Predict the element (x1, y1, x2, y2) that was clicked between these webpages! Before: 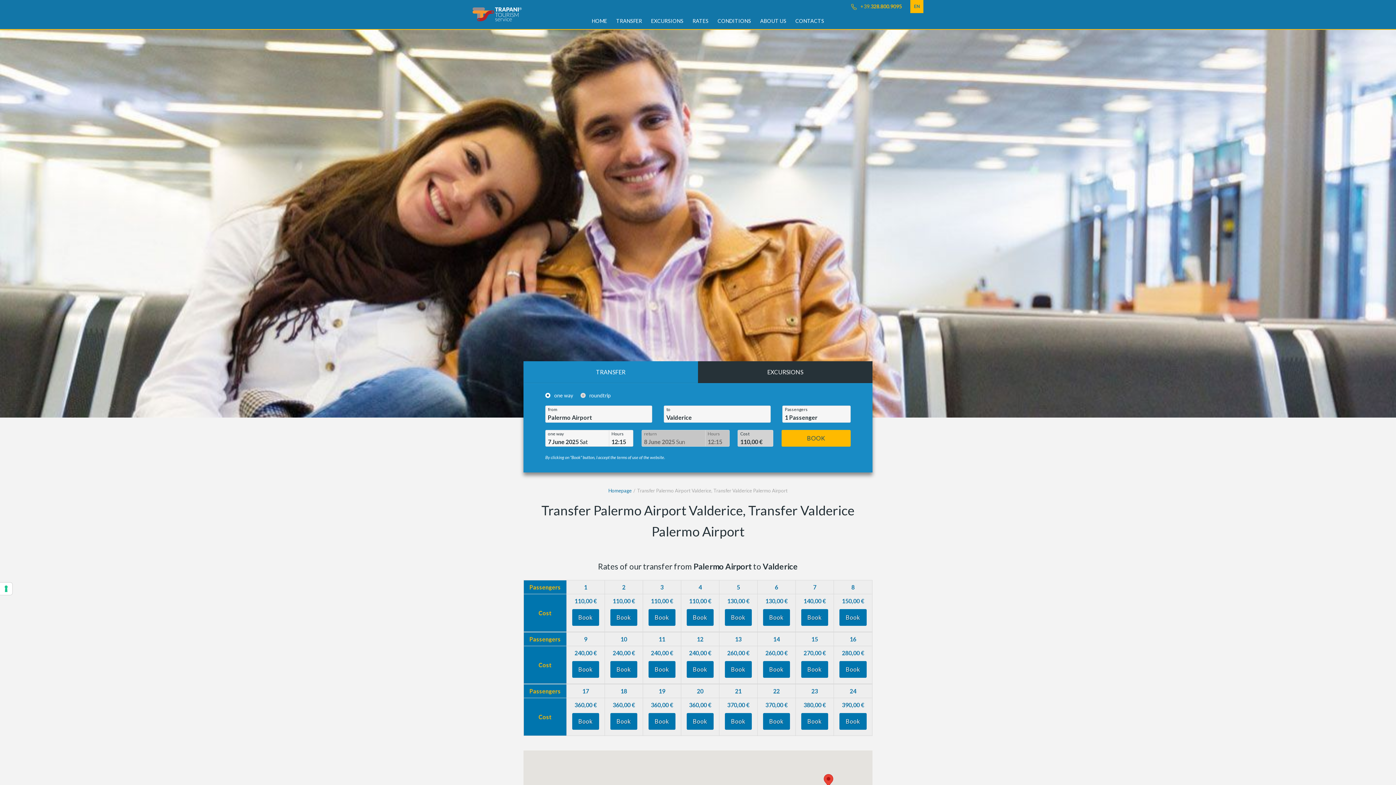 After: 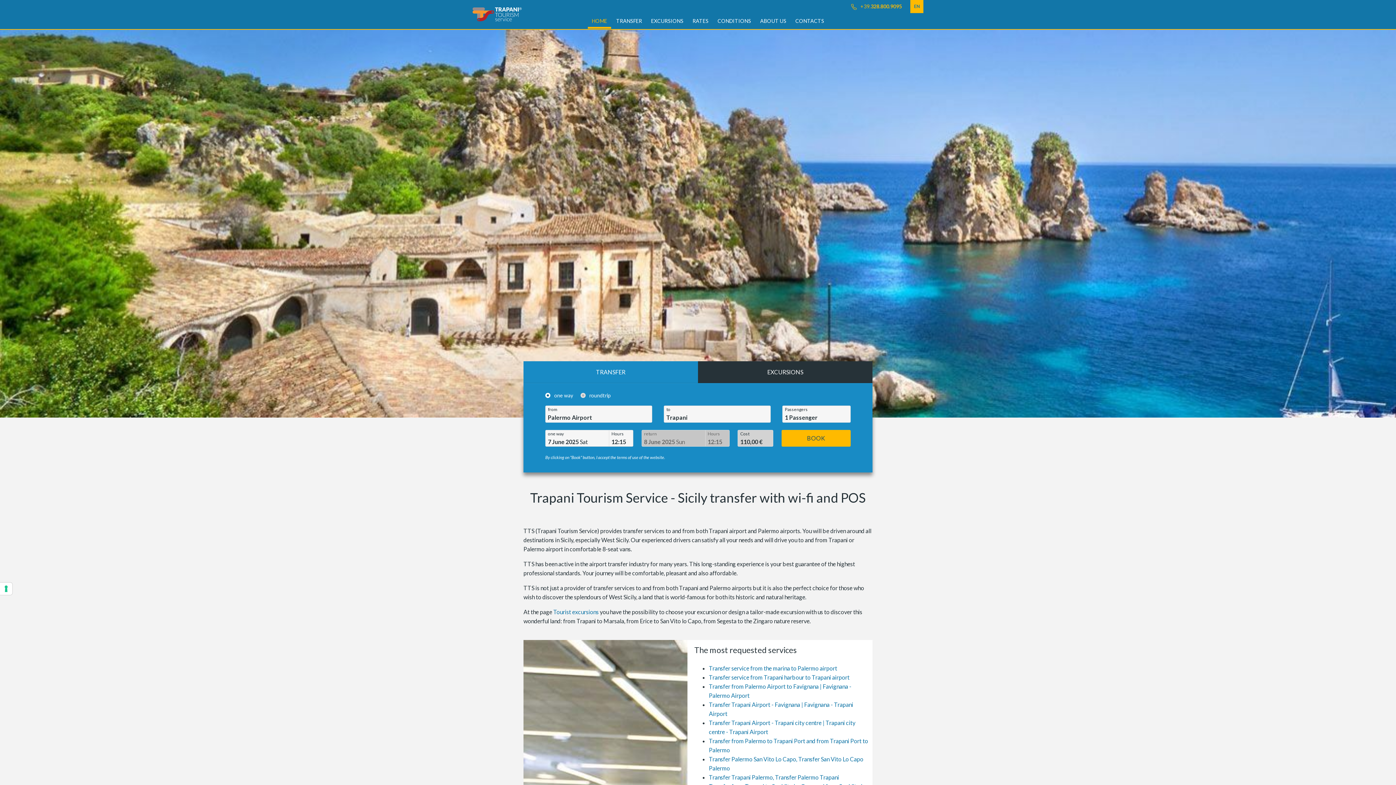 Action: label: Homepage bbox: (608, 488, 631, 493)